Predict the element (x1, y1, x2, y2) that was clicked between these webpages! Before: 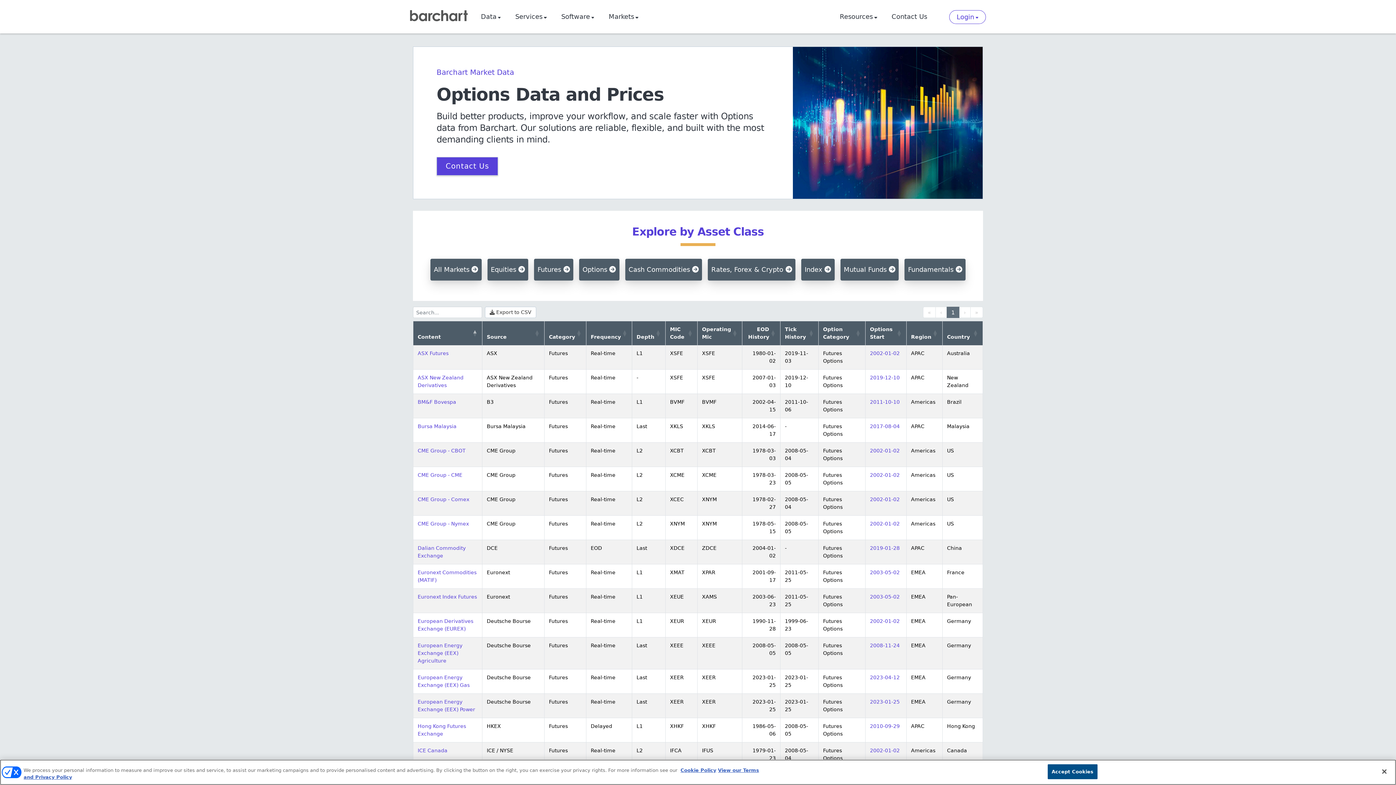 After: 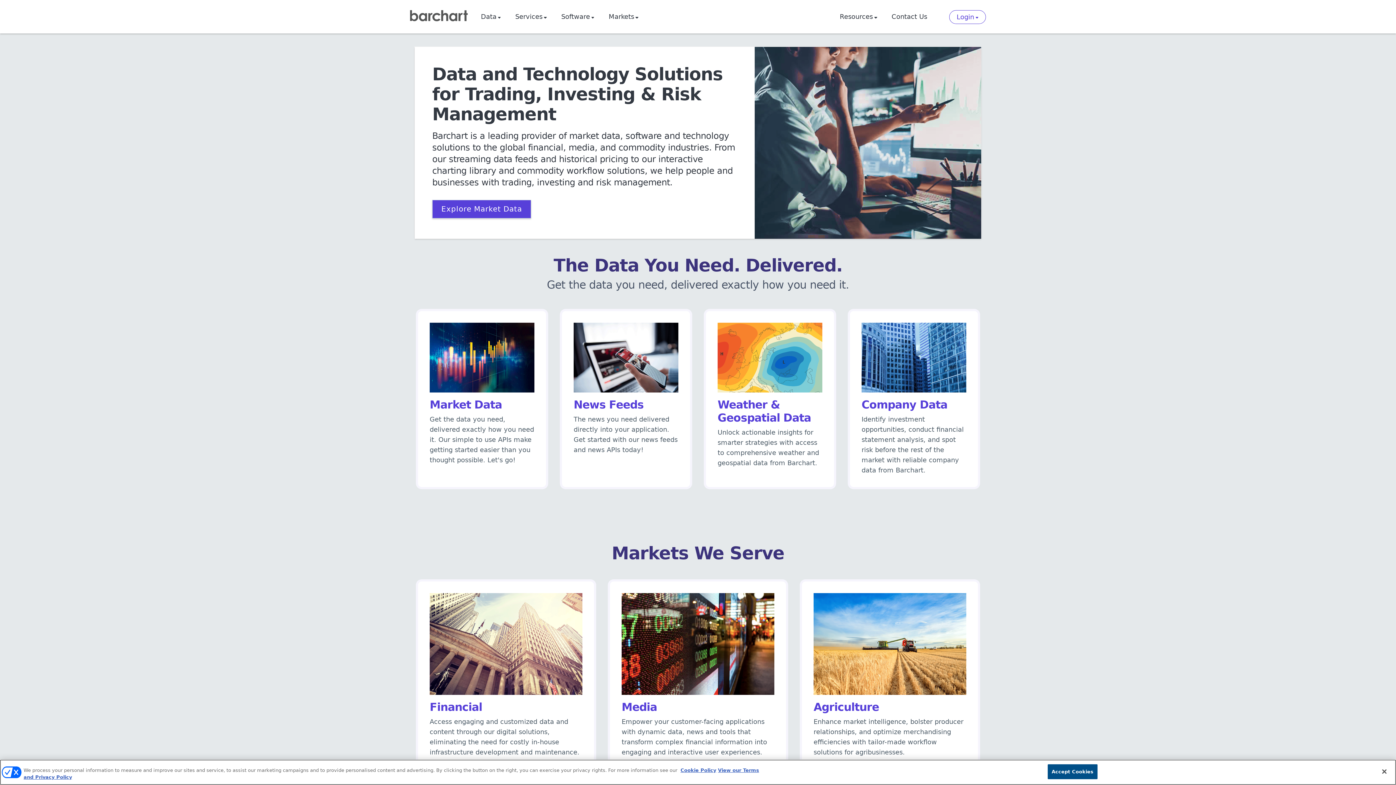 Action: bbox: (410, 8, 467, 25)